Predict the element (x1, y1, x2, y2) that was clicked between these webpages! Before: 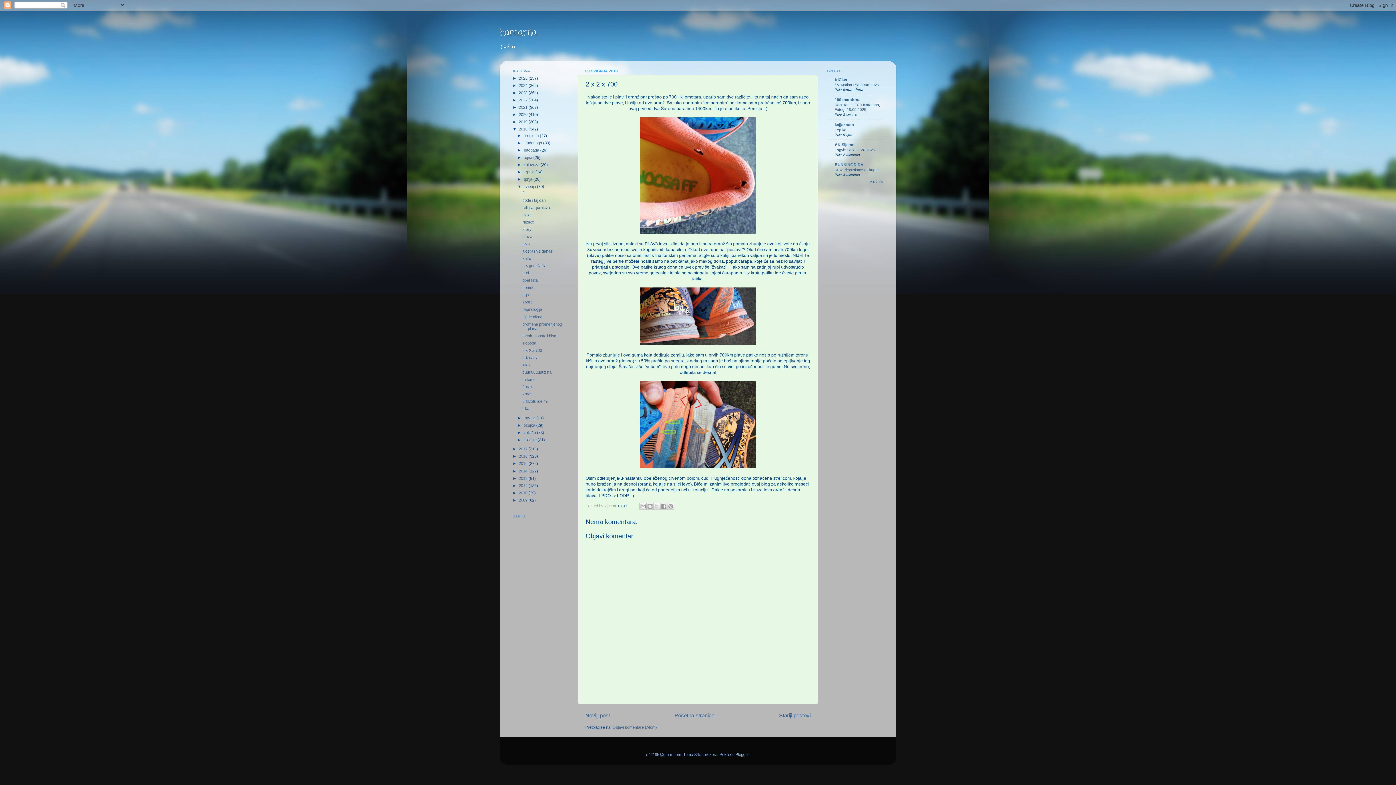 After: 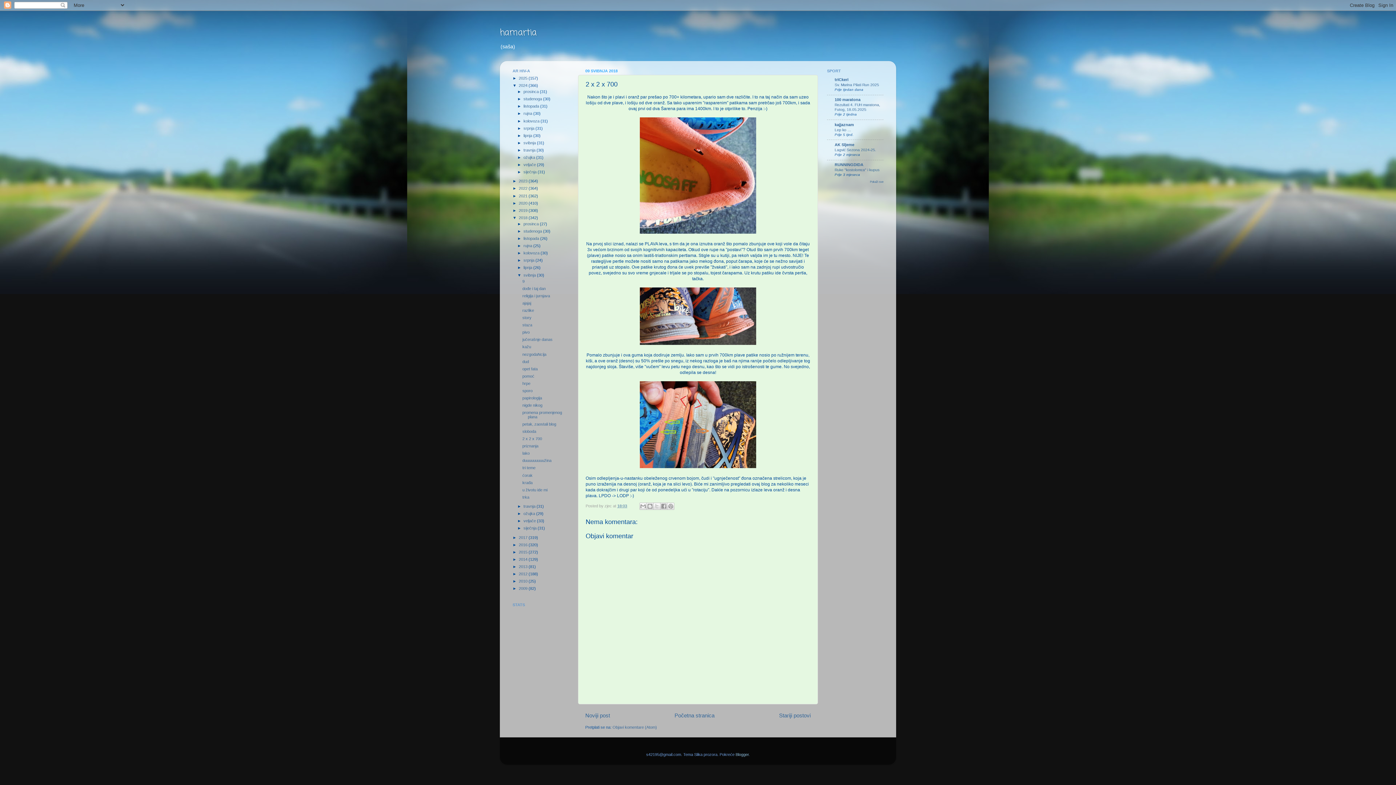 Action: bbox: (512, 83, 518, 87) label: ►  